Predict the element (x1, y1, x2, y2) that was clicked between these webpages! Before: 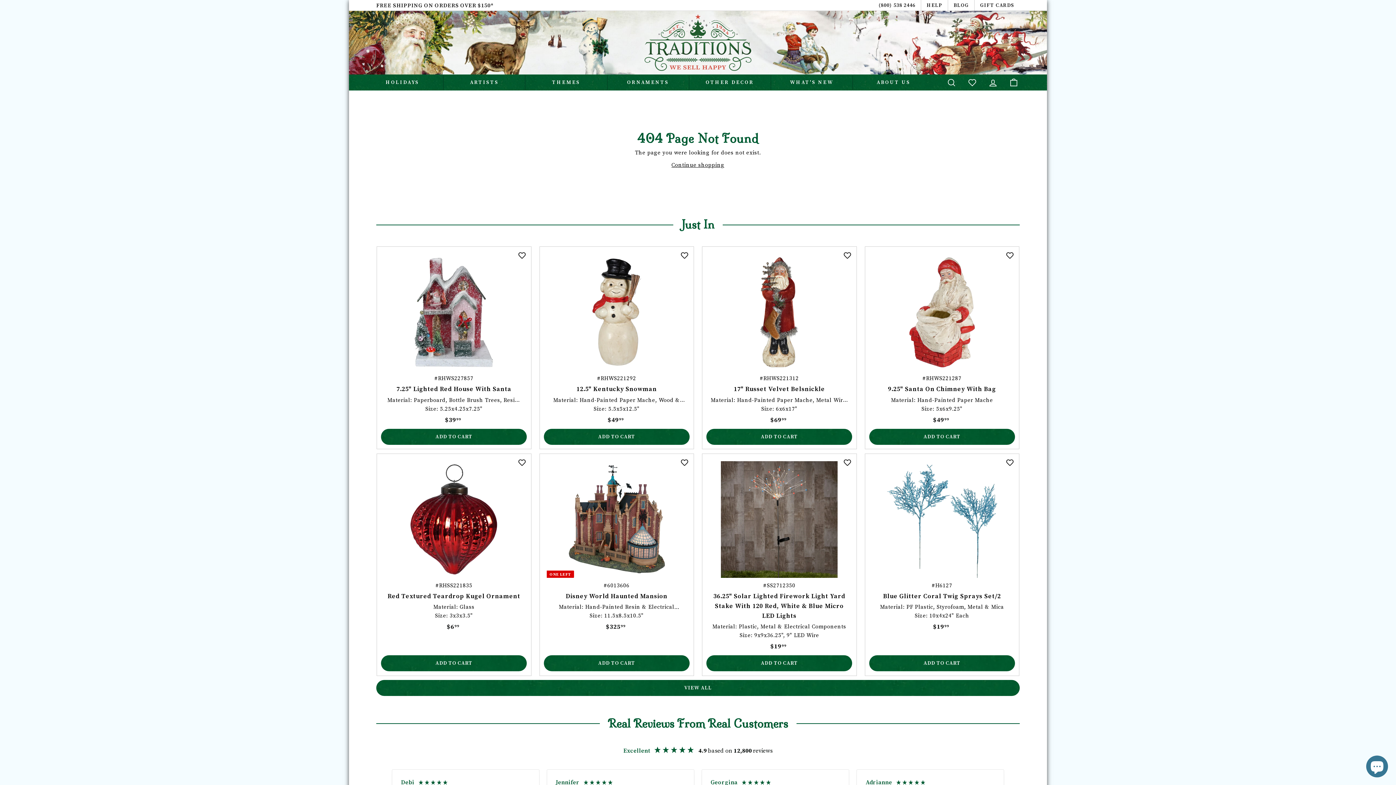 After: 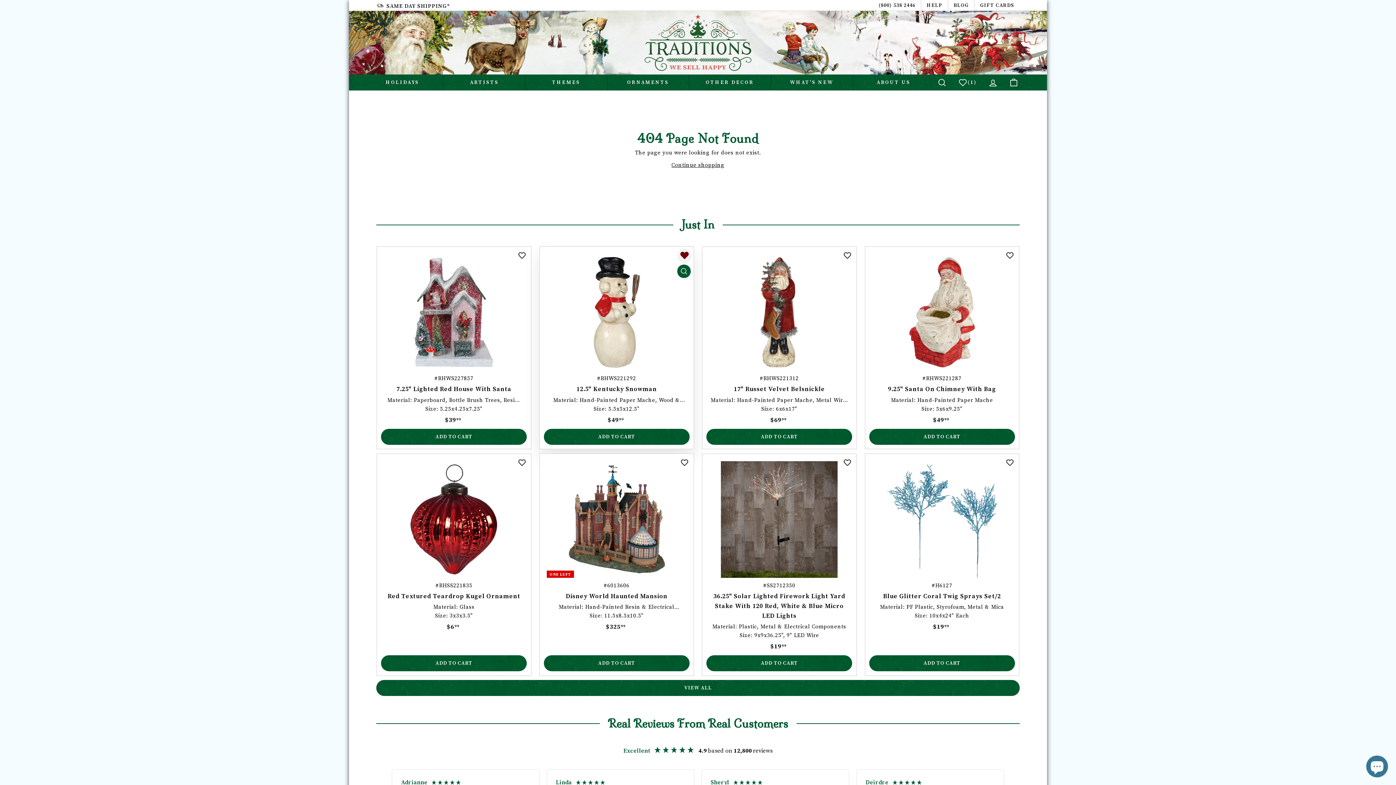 Action: bbox: (677, 248, 692, 263) label: ADD TO WISHLIST